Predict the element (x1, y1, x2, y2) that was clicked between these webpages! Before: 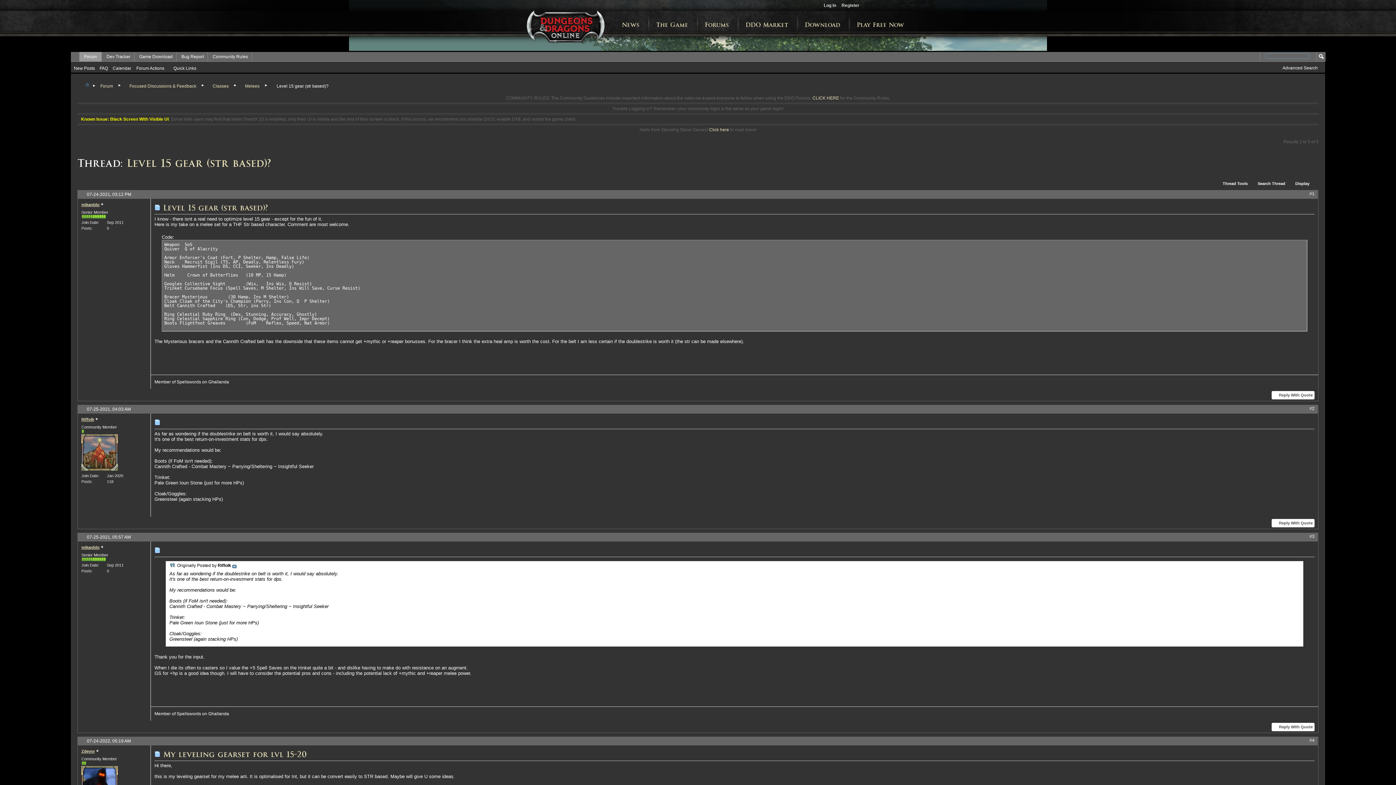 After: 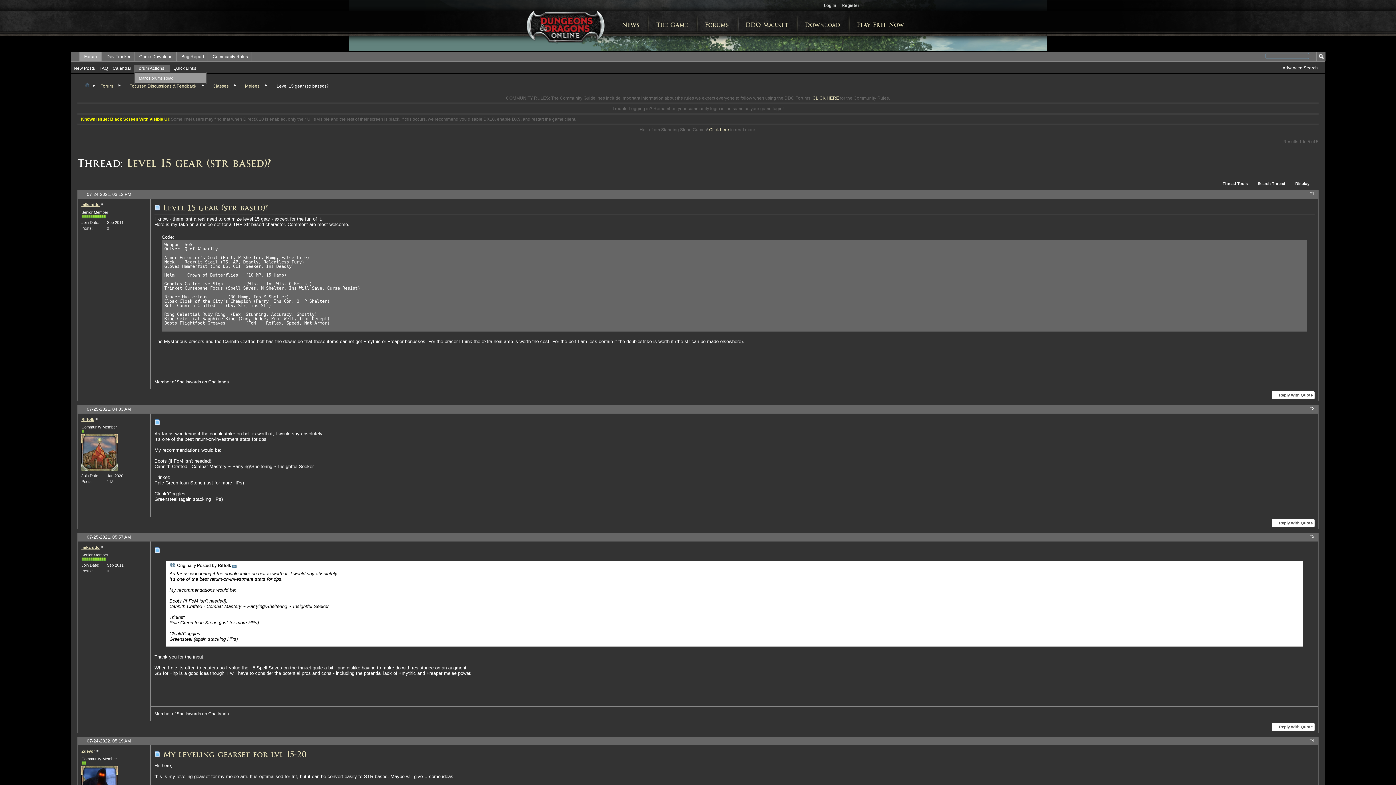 Action: label: Forum Actions bbox: (134, 64, 170, 72)